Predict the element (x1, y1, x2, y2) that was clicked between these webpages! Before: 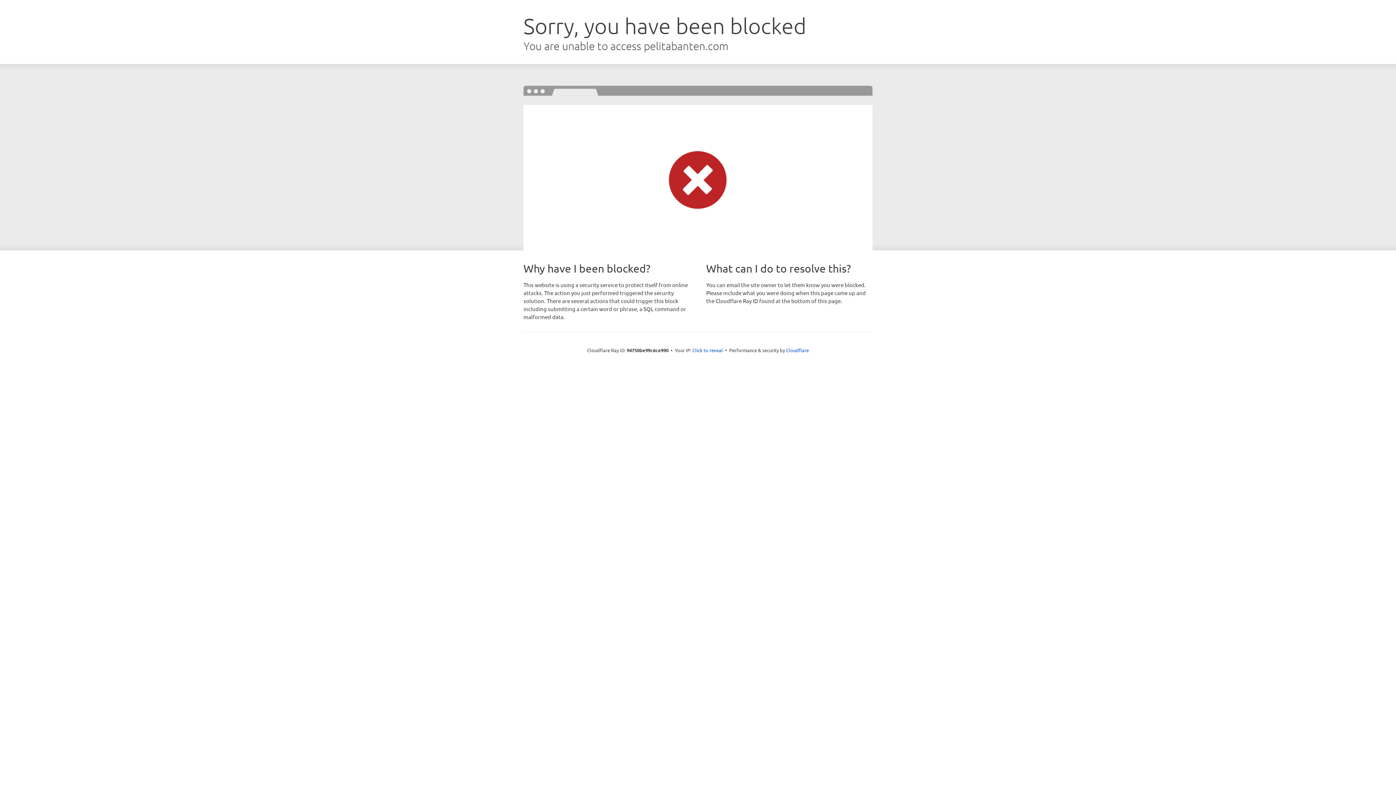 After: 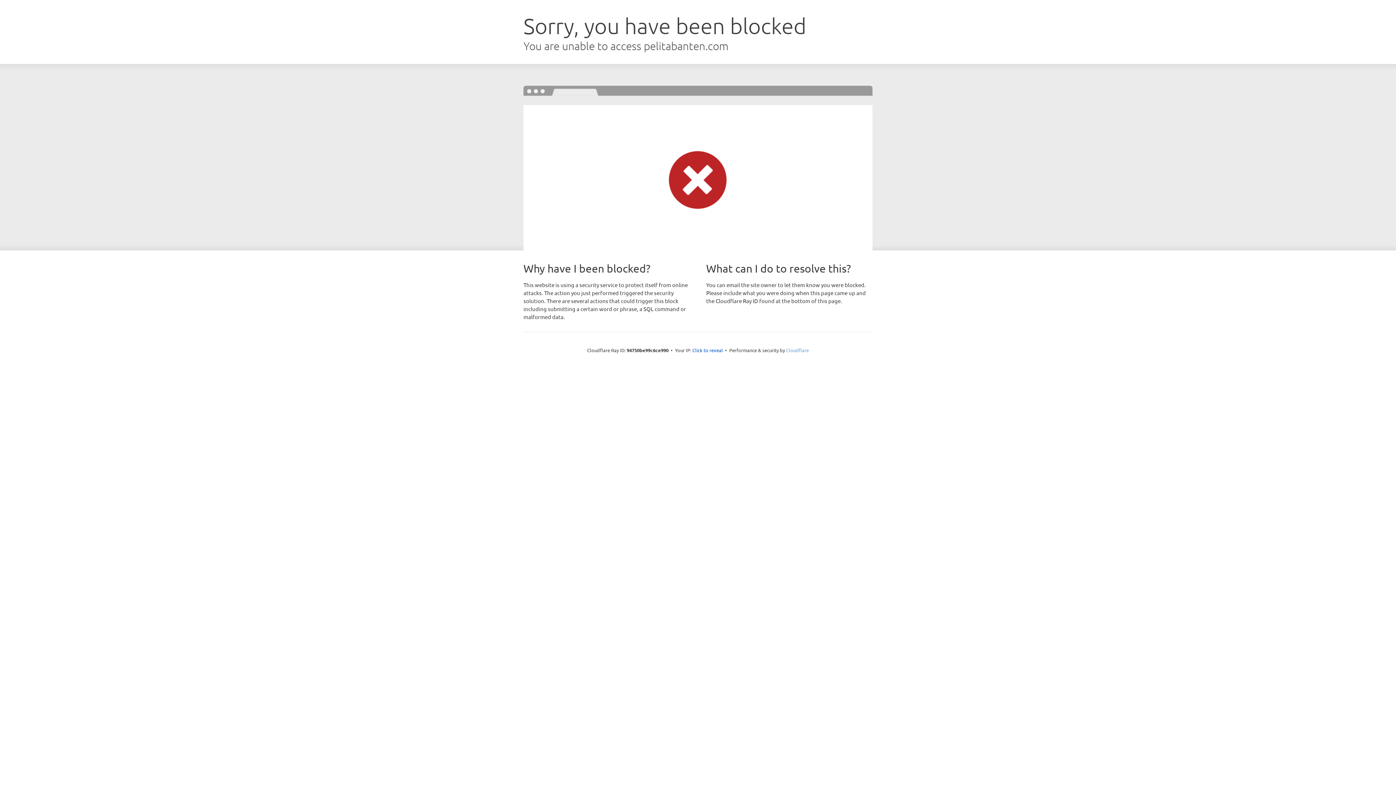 Action: bbox: (786, 347, 809, 353) label: Cloudflare